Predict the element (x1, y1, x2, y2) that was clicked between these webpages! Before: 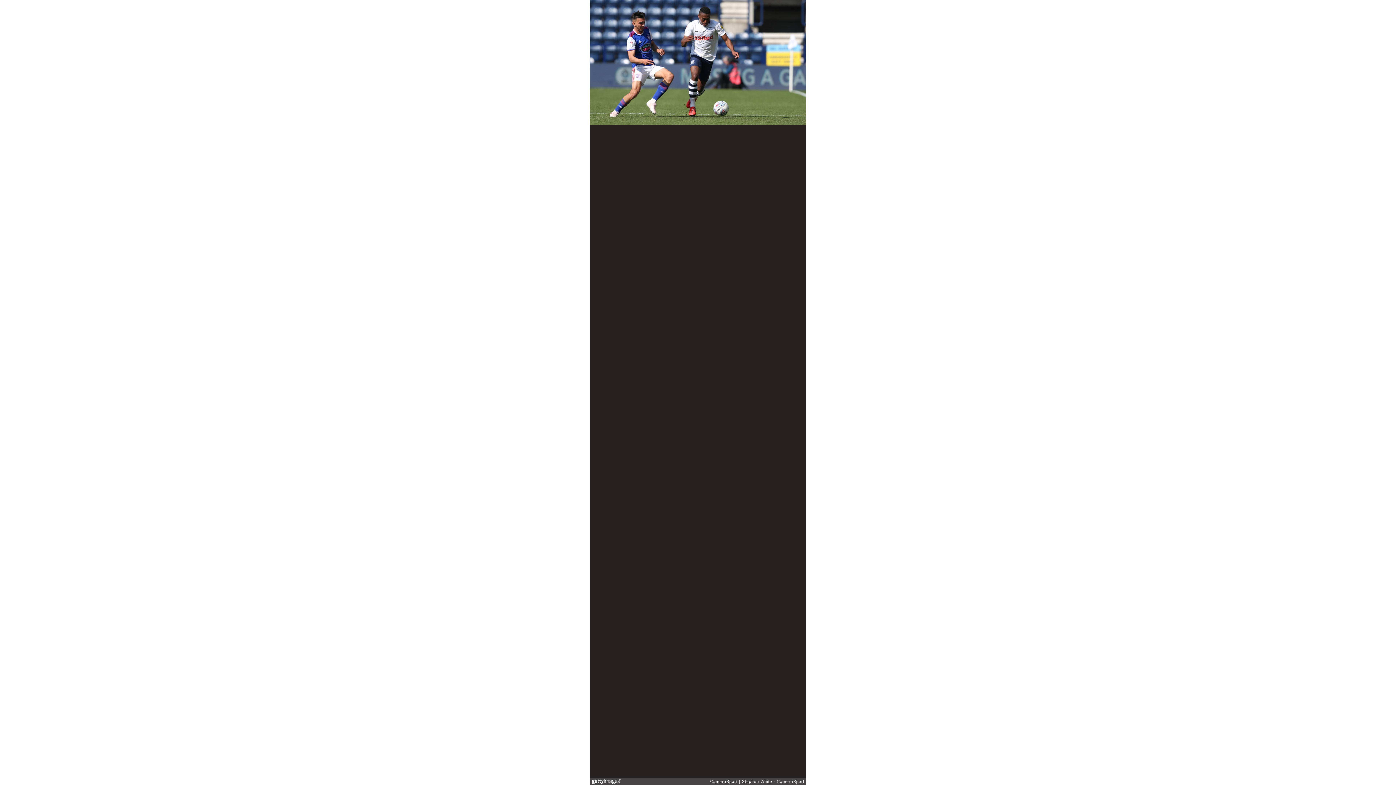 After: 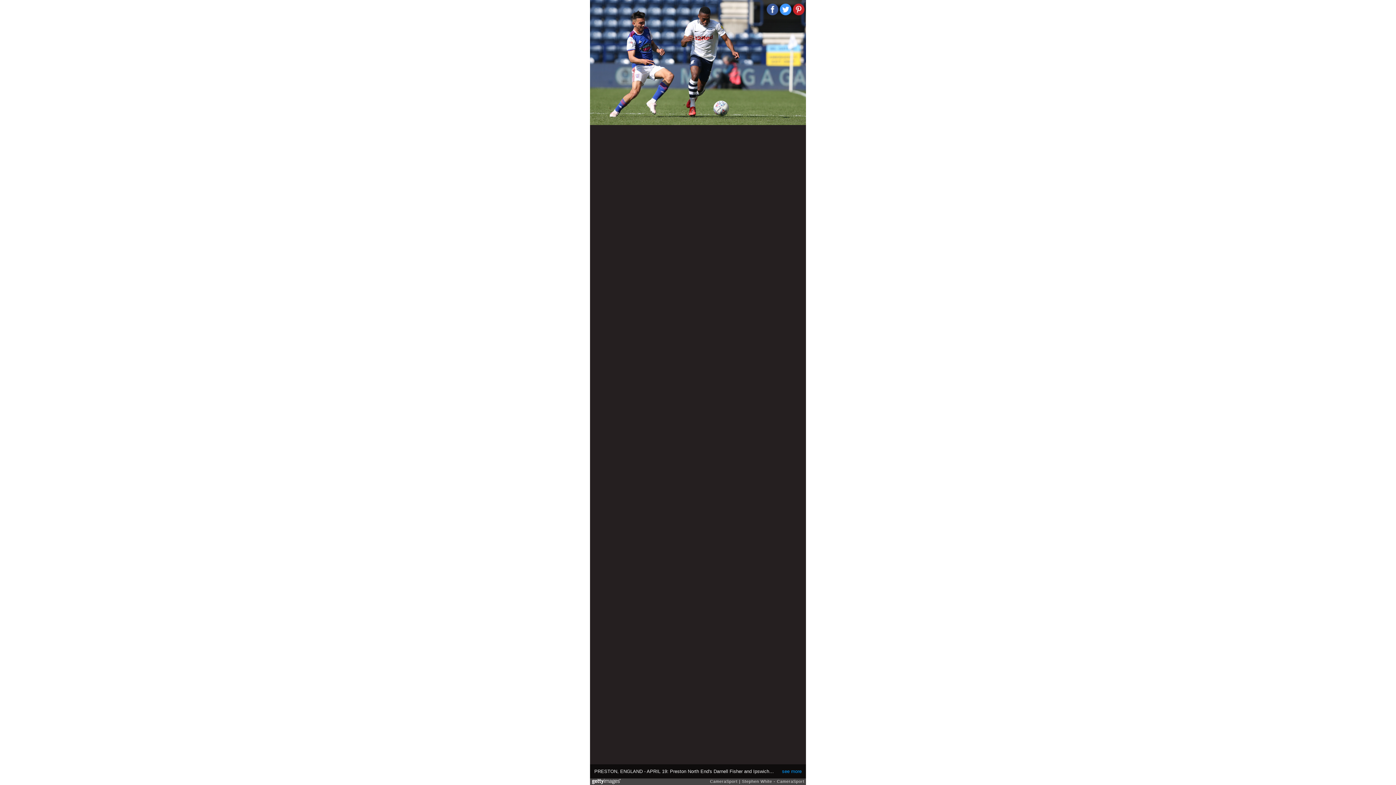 Action: bbox: (780, 3, 791, 15)